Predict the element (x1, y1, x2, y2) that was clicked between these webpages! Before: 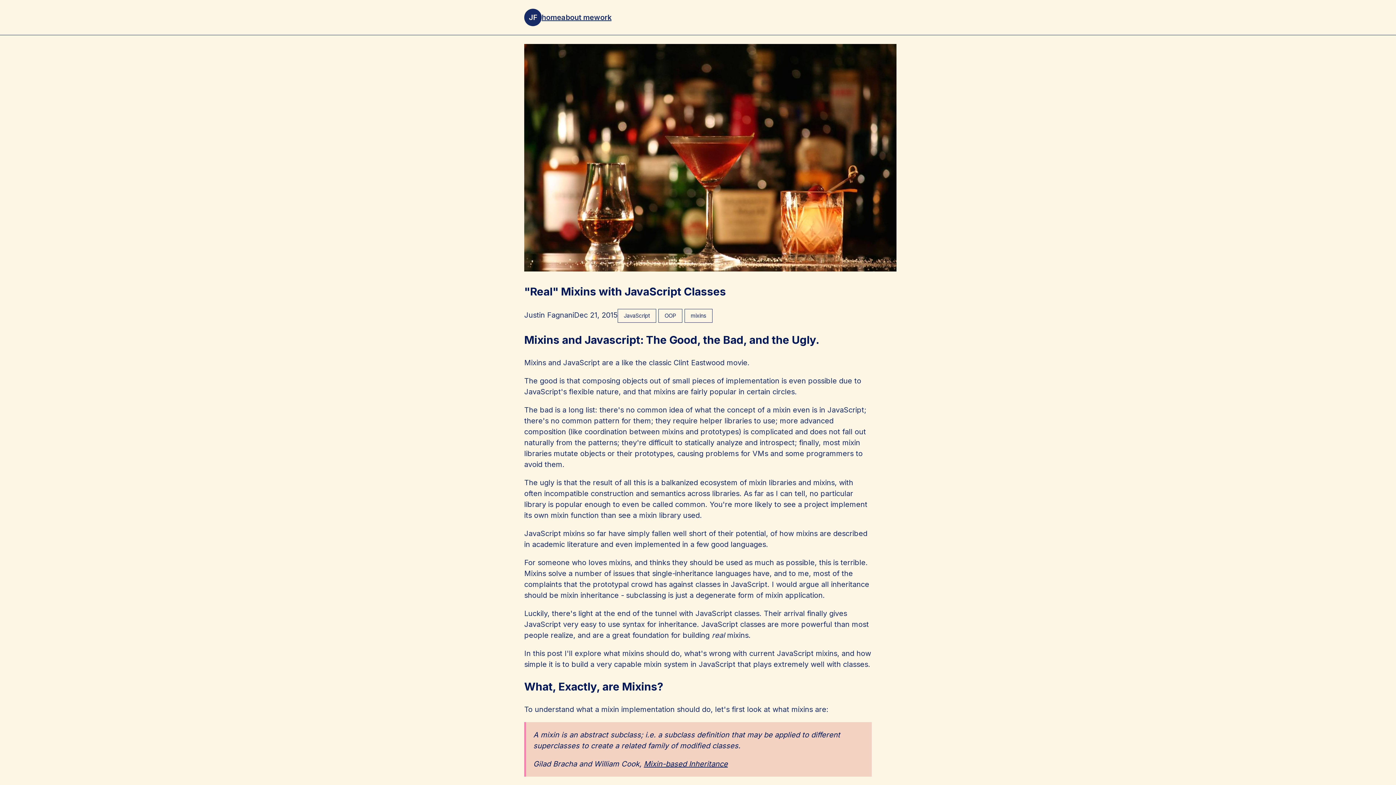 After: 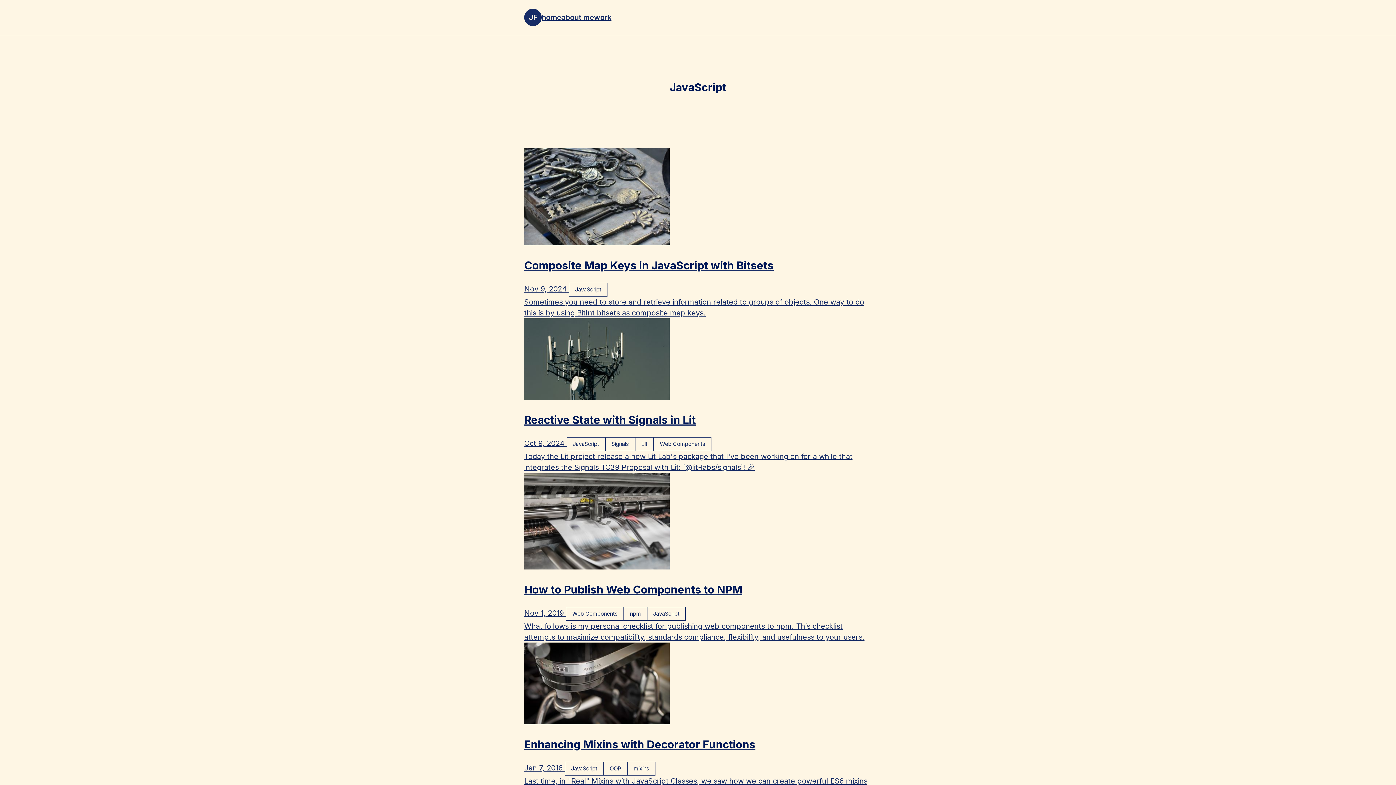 Action: label: JavaScript bbox: (617, 309, 656, 322)